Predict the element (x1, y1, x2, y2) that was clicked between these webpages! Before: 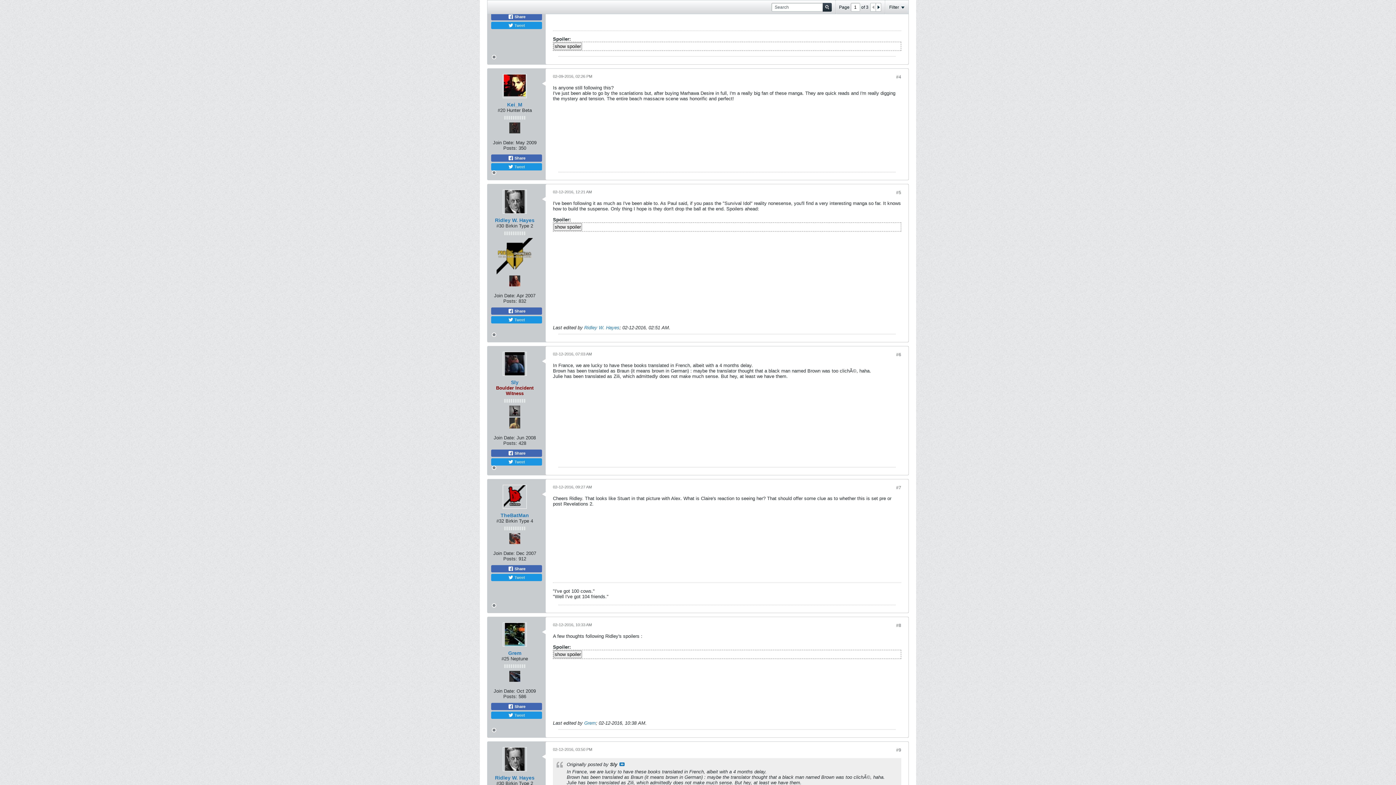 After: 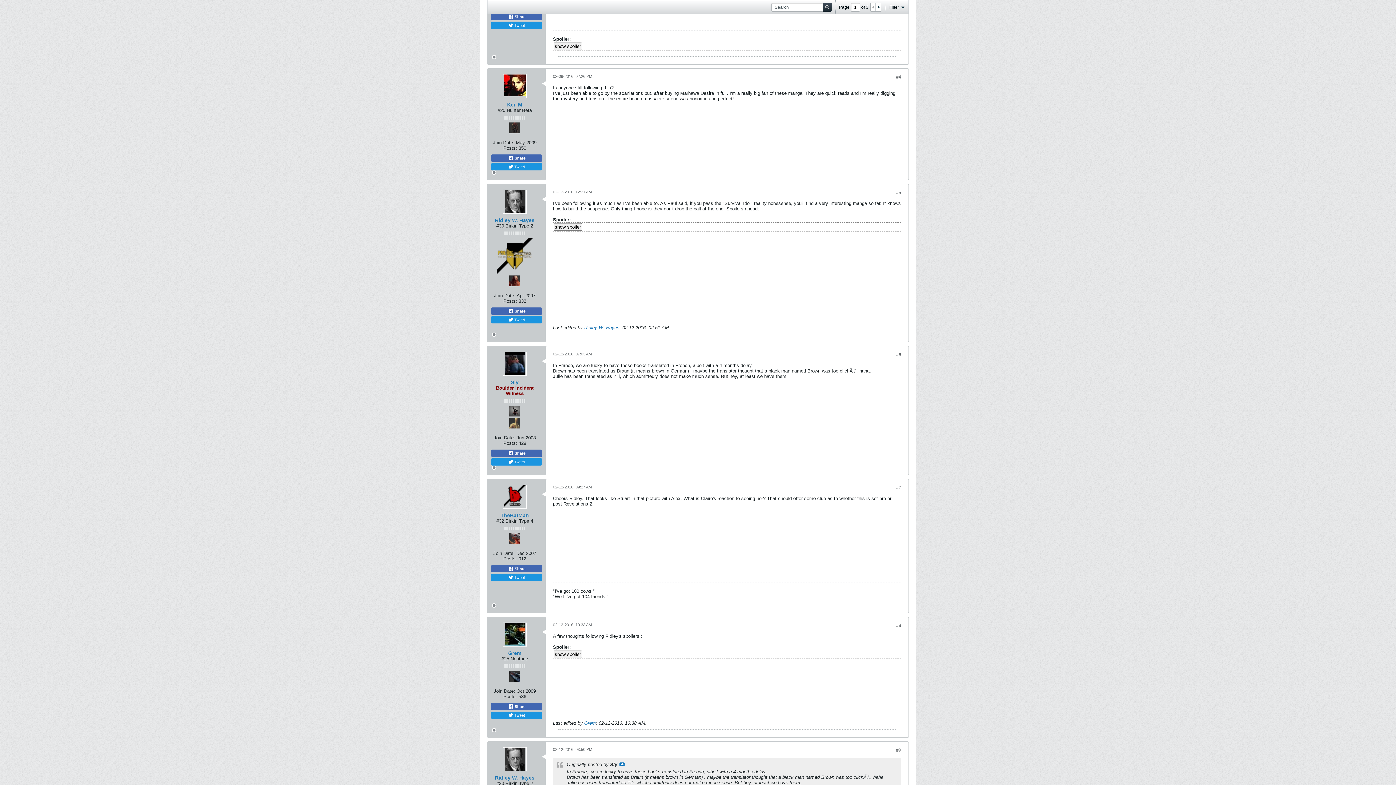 Action: bbox: (870, 3, 876, 11)